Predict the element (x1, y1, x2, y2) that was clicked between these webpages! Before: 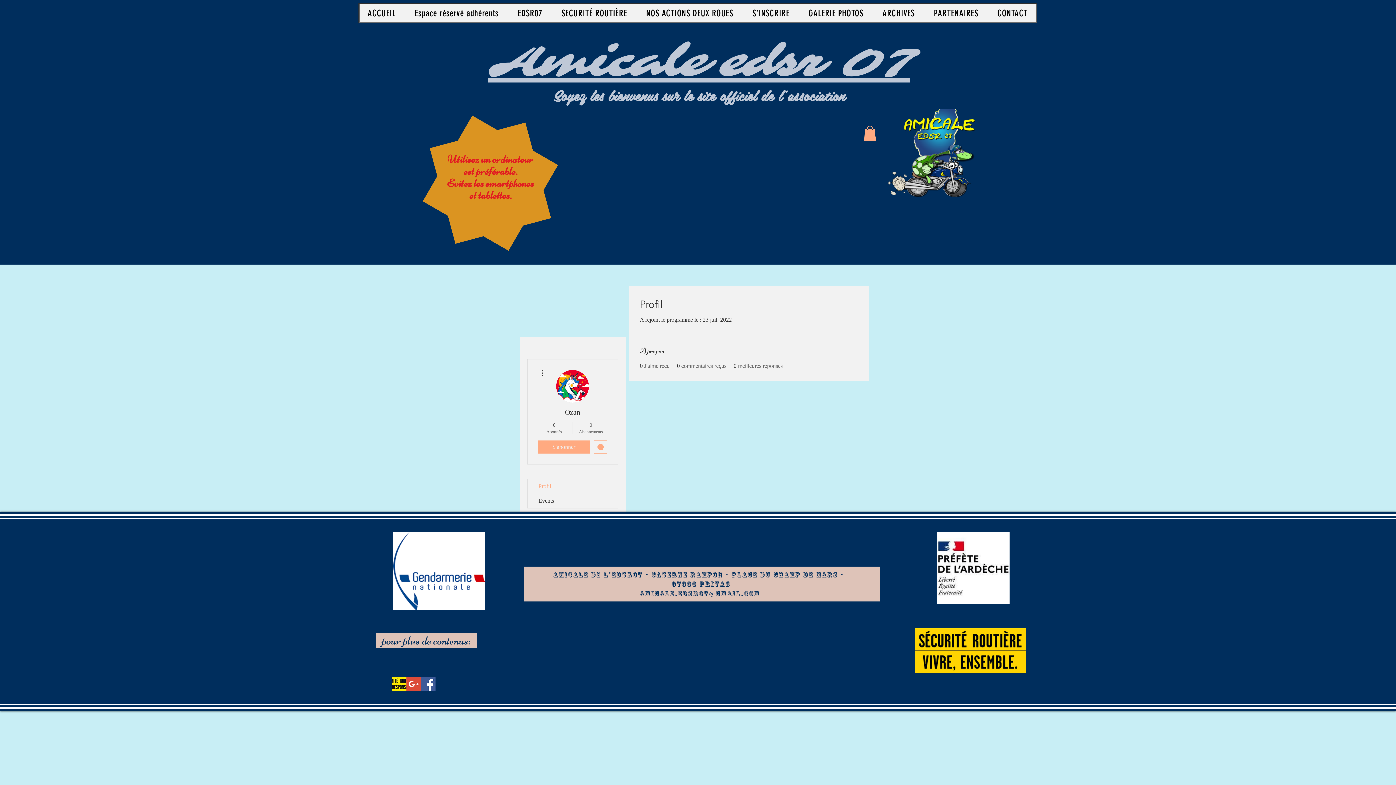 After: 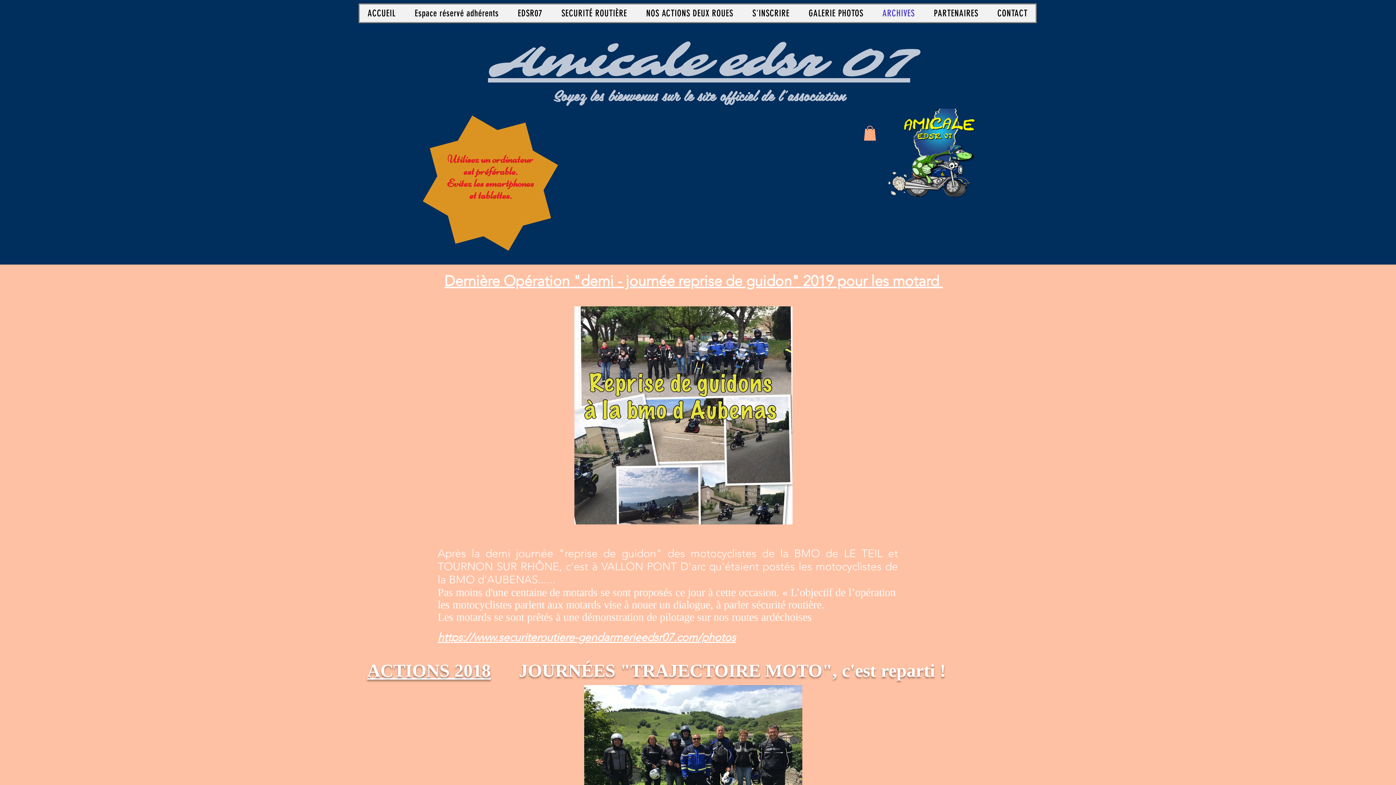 Action: bbox: (874, 4, 923, 22) label: ARCHIVES